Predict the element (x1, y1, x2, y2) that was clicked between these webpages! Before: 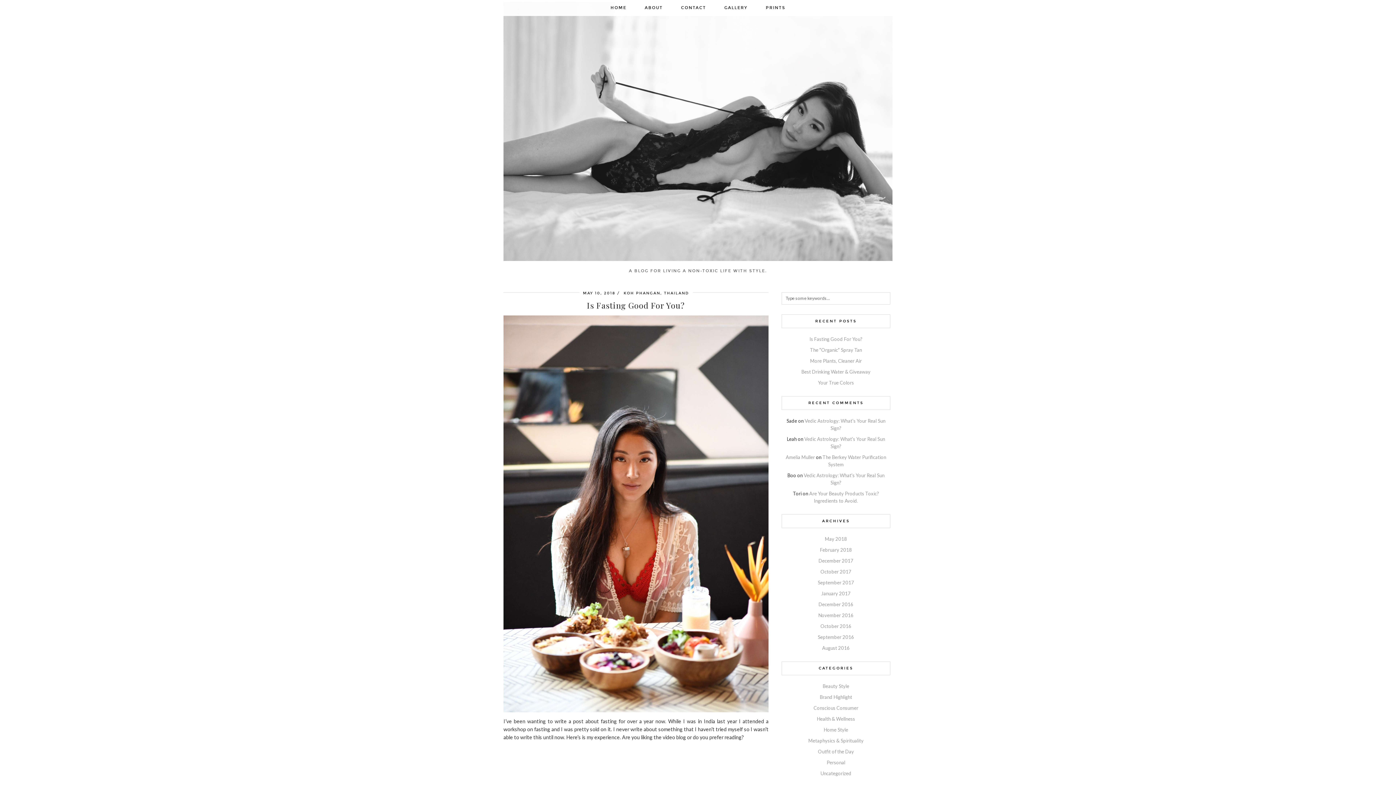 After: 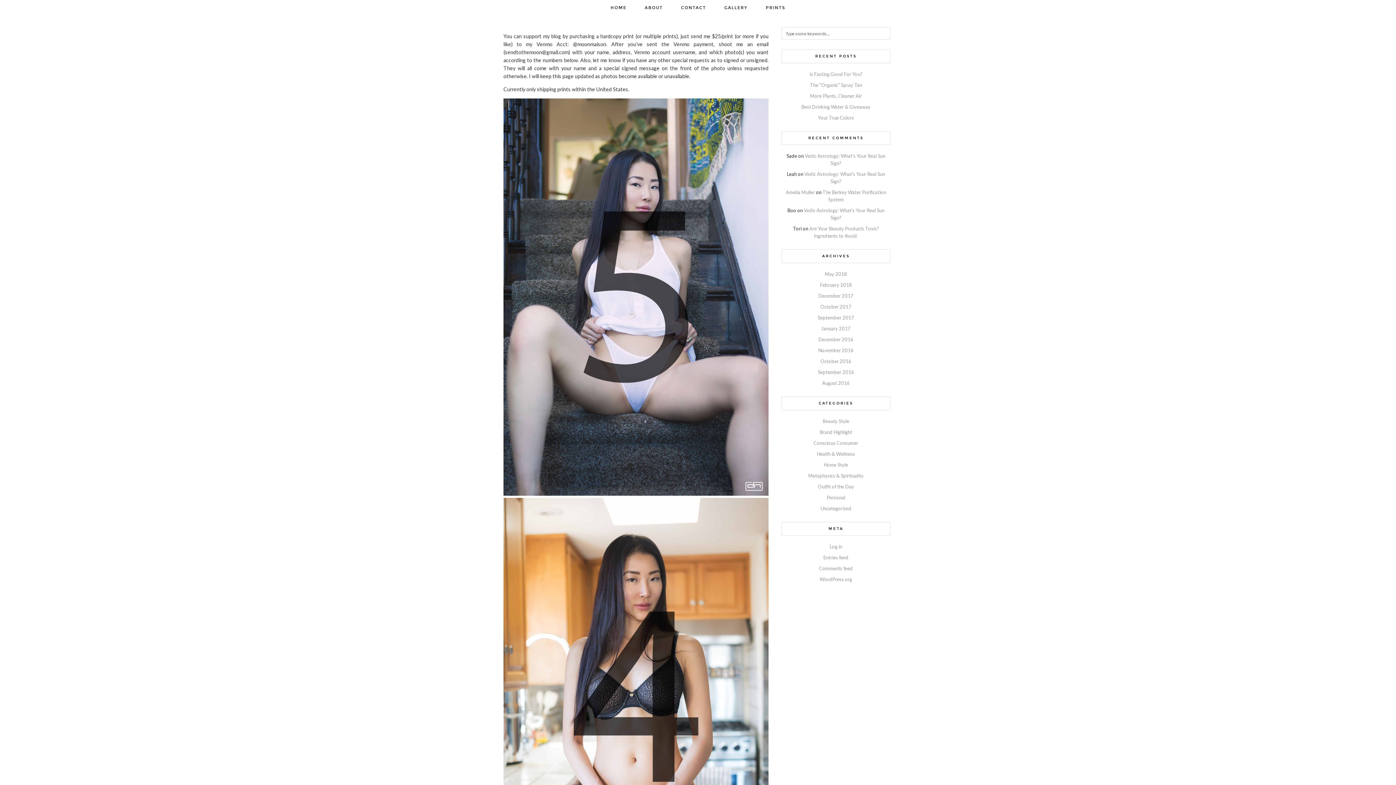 Action: bbox: (756, 0, 794, 16) label: PRINTS